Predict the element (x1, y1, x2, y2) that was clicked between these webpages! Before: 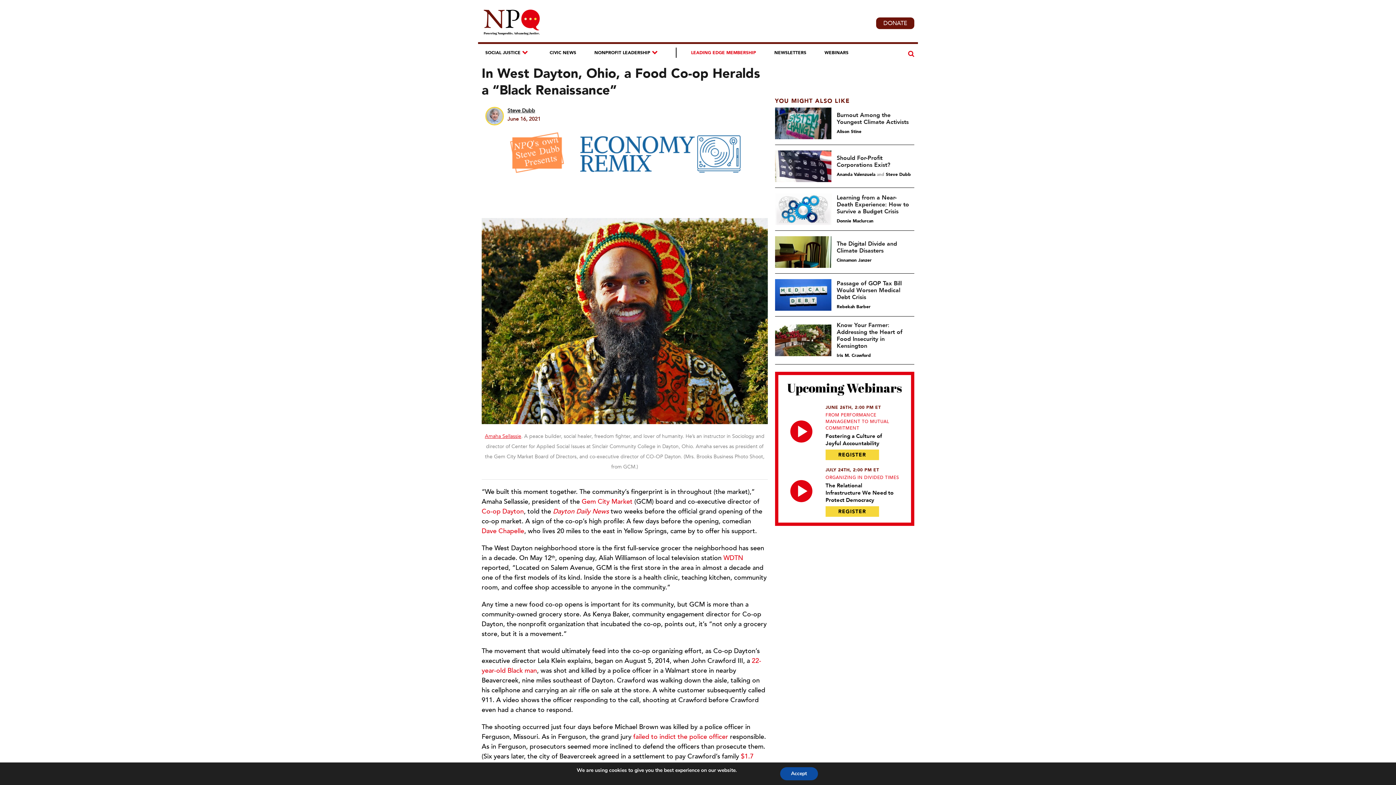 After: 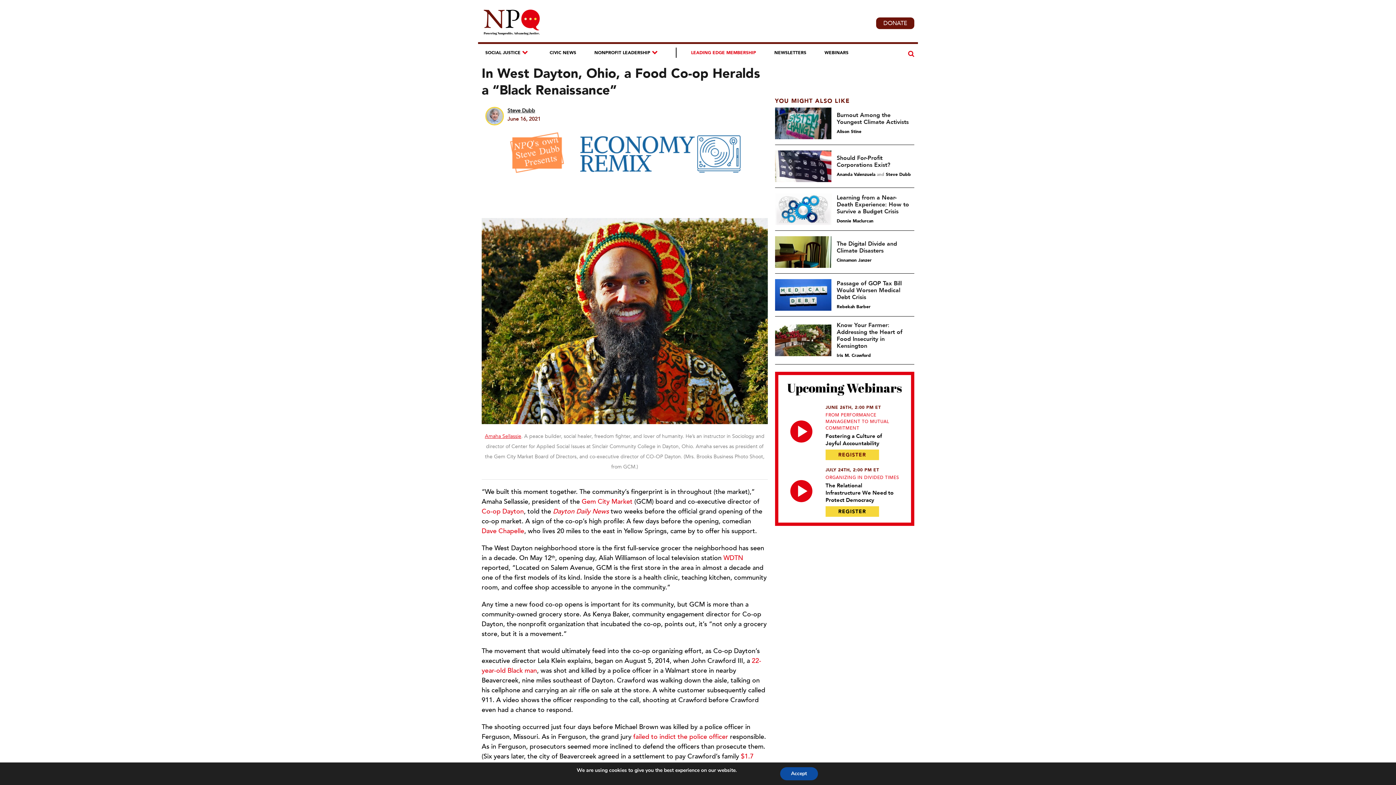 Action: label: REGISTER bbox: (825, 449, 879, 460)